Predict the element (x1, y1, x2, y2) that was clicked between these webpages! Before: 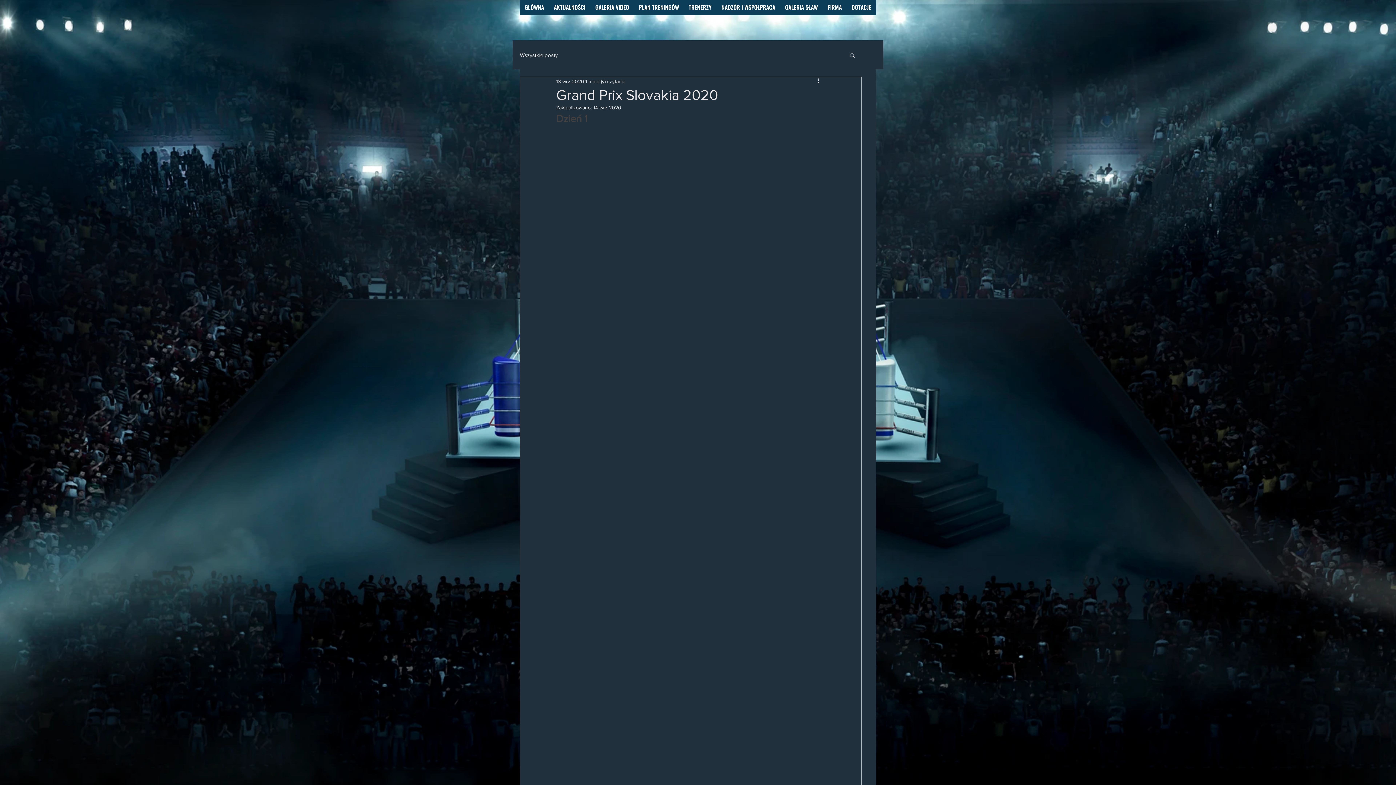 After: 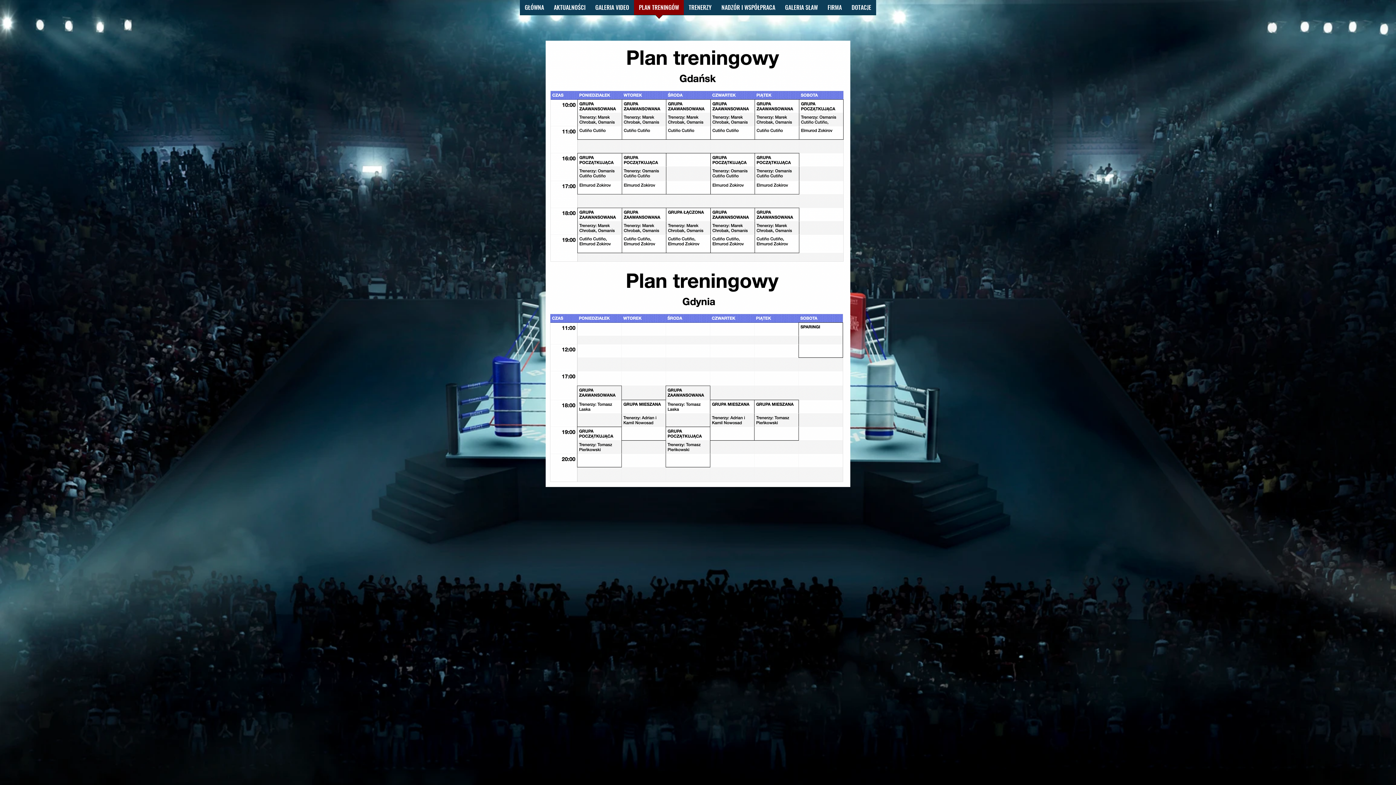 Action: bbox: (634, 0, 684, 19) label: PLAN TRENINGÓW